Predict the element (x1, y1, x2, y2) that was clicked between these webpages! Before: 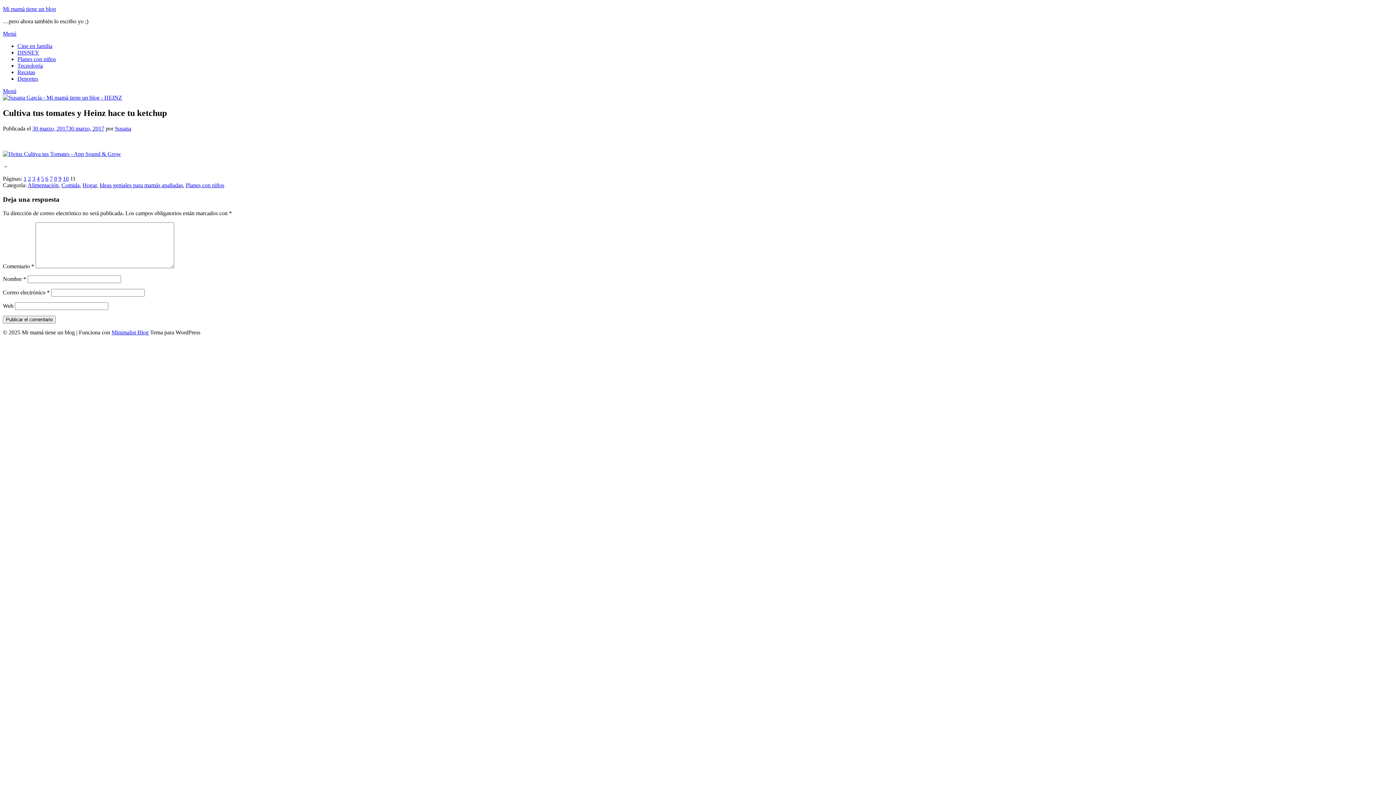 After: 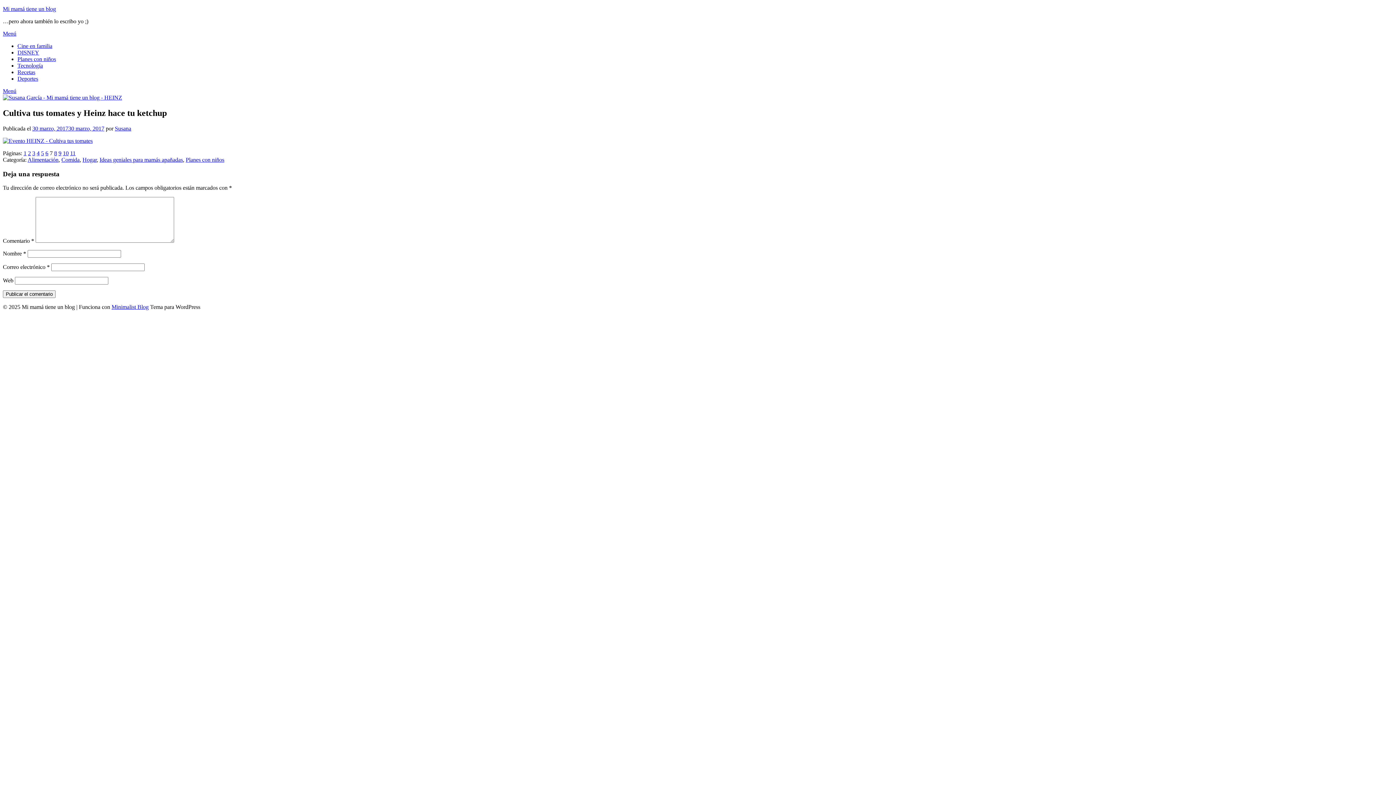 Action: label: 7 bbox: (49, 175, 52, 181)